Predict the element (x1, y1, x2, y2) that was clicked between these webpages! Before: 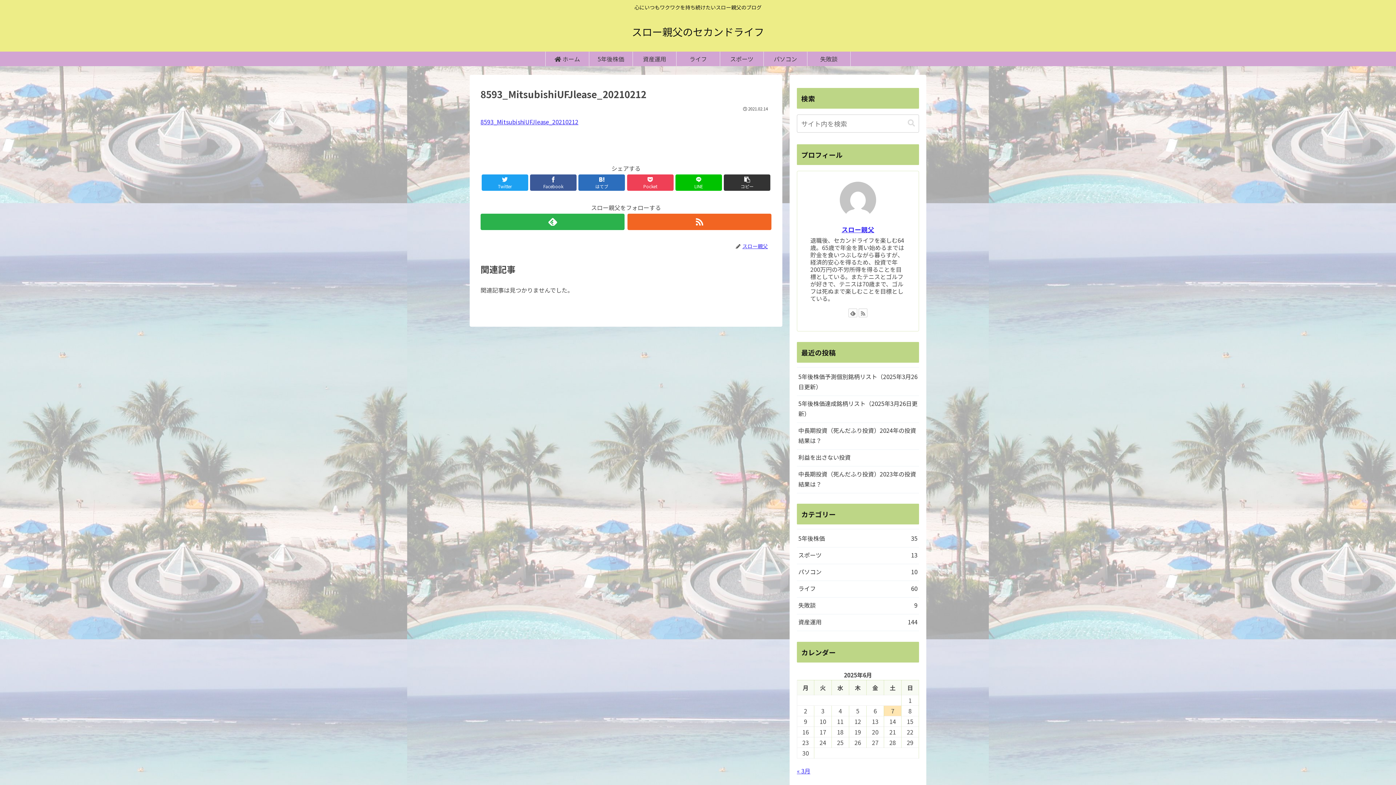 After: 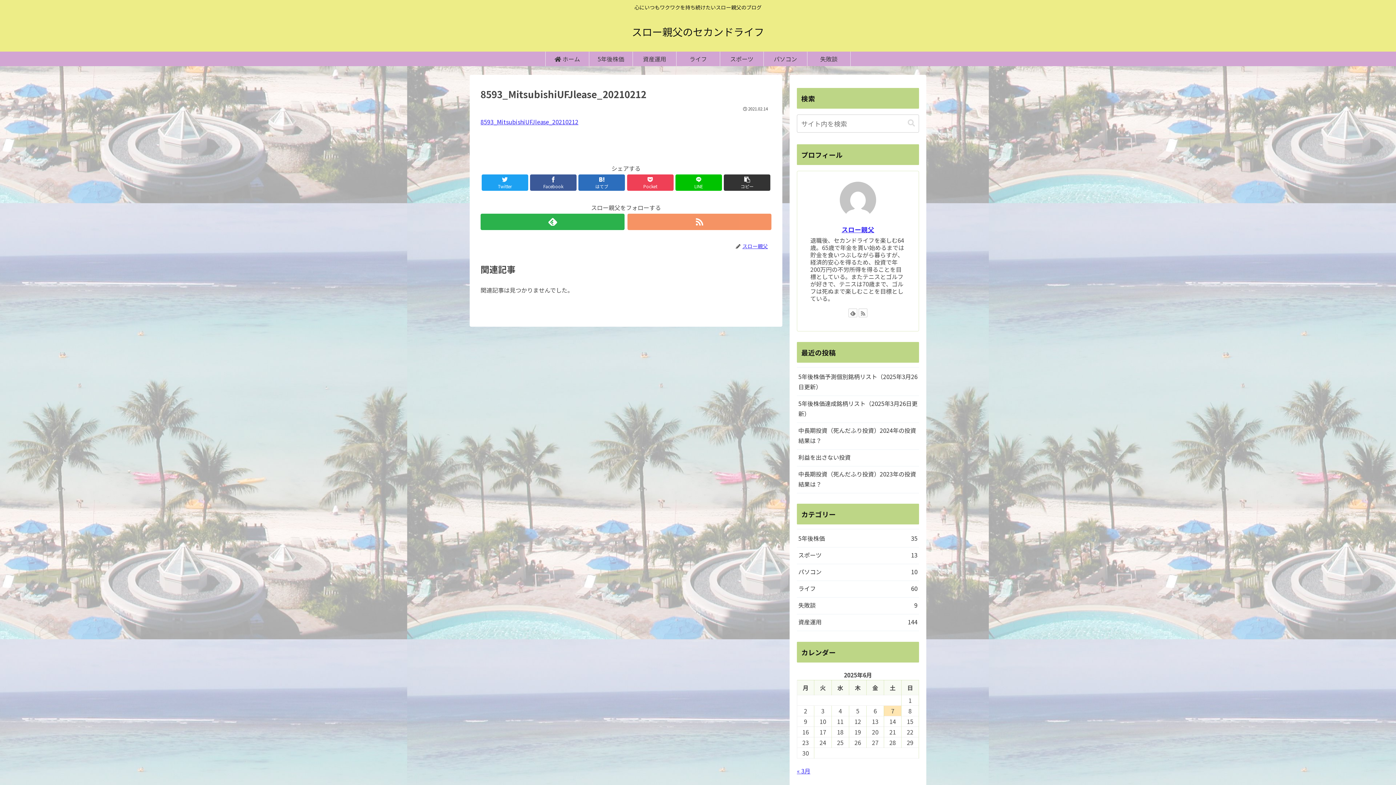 Action: bbox: (627, 213, 771, 230)